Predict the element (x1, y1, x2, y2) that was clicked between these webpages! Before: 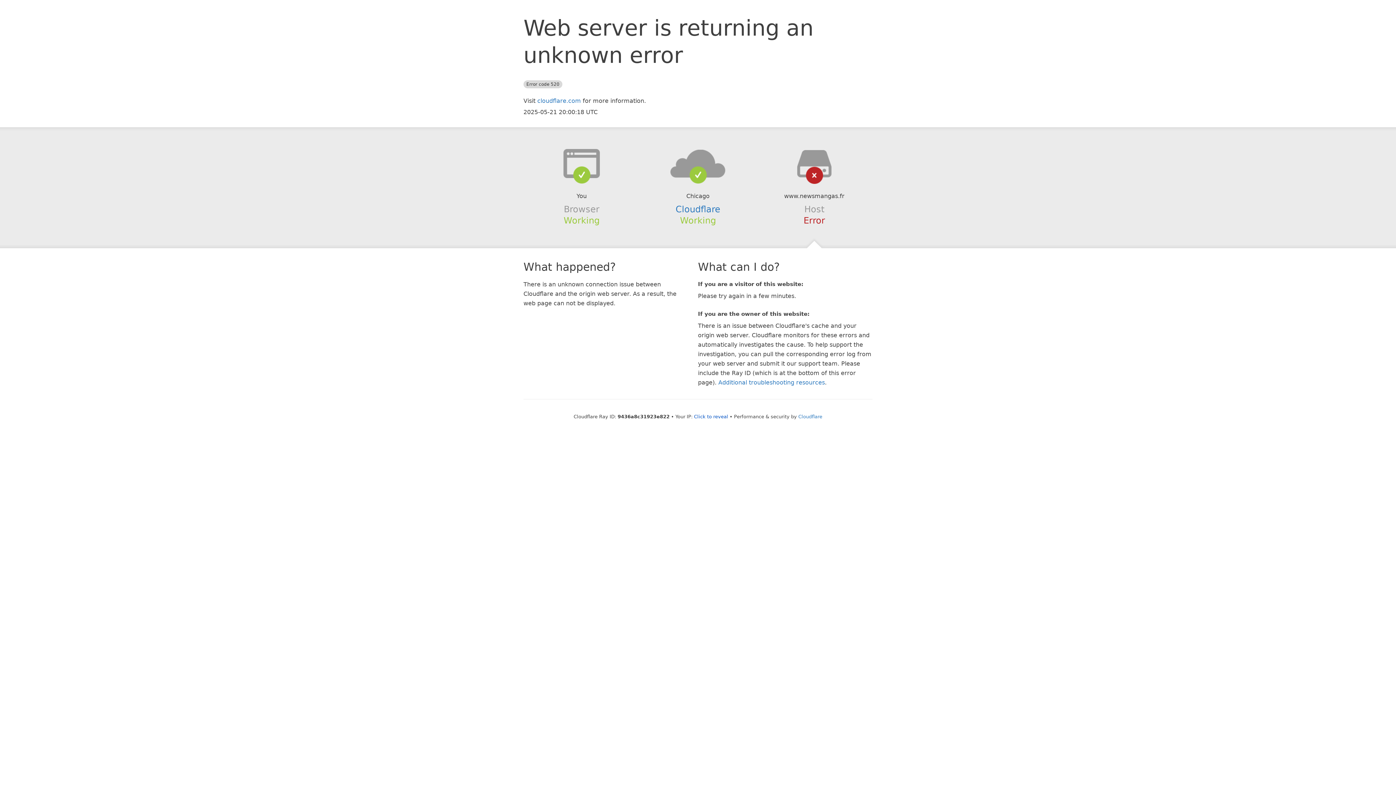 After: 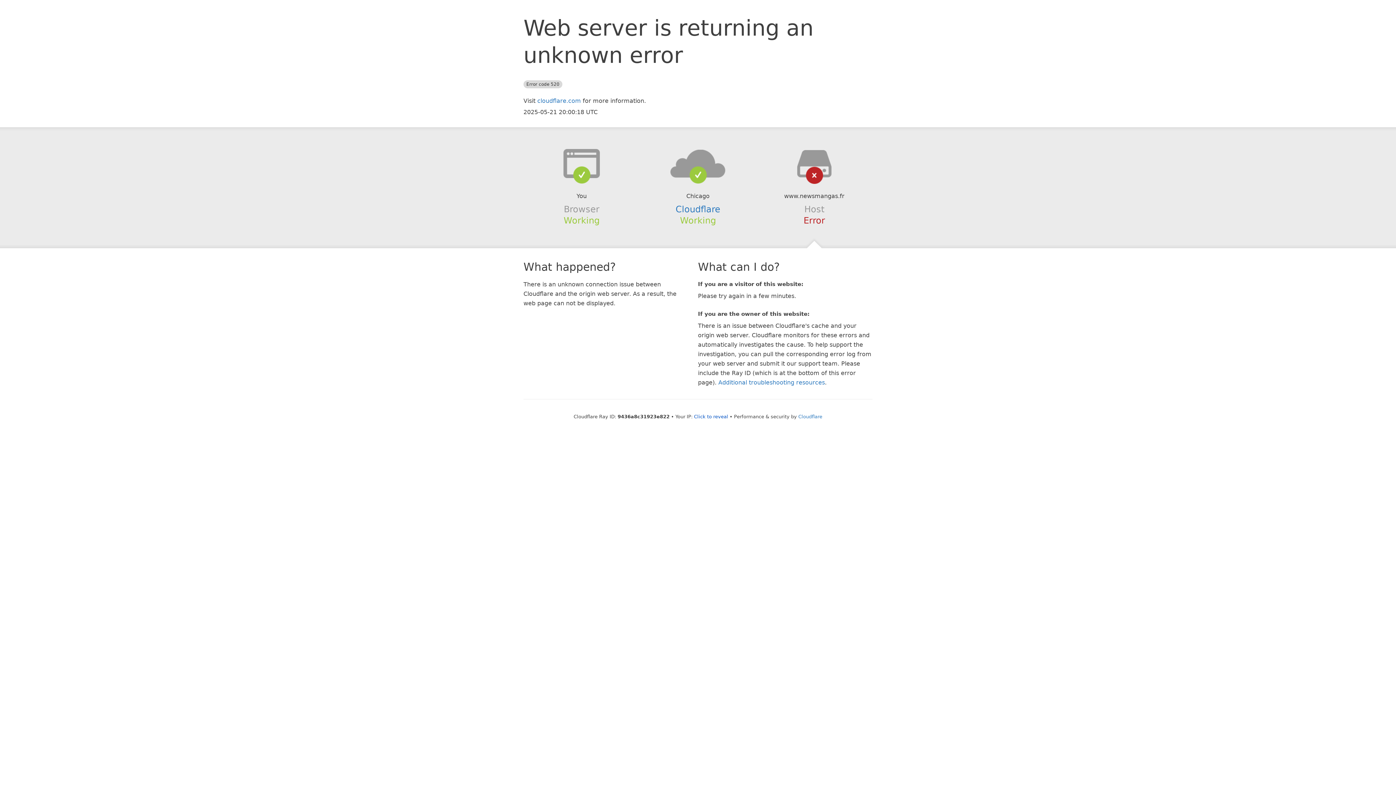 Action: bbox: (639, 148, 756, 178)